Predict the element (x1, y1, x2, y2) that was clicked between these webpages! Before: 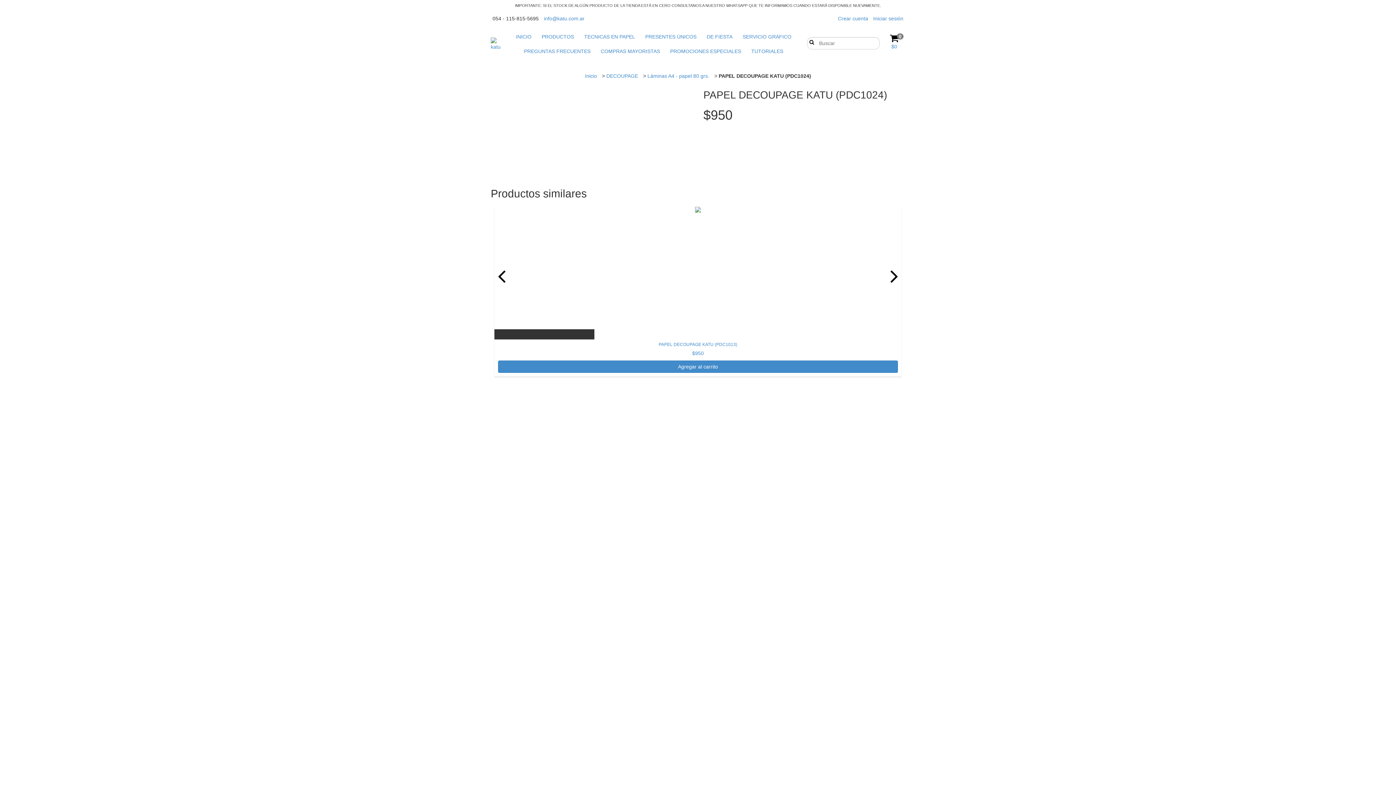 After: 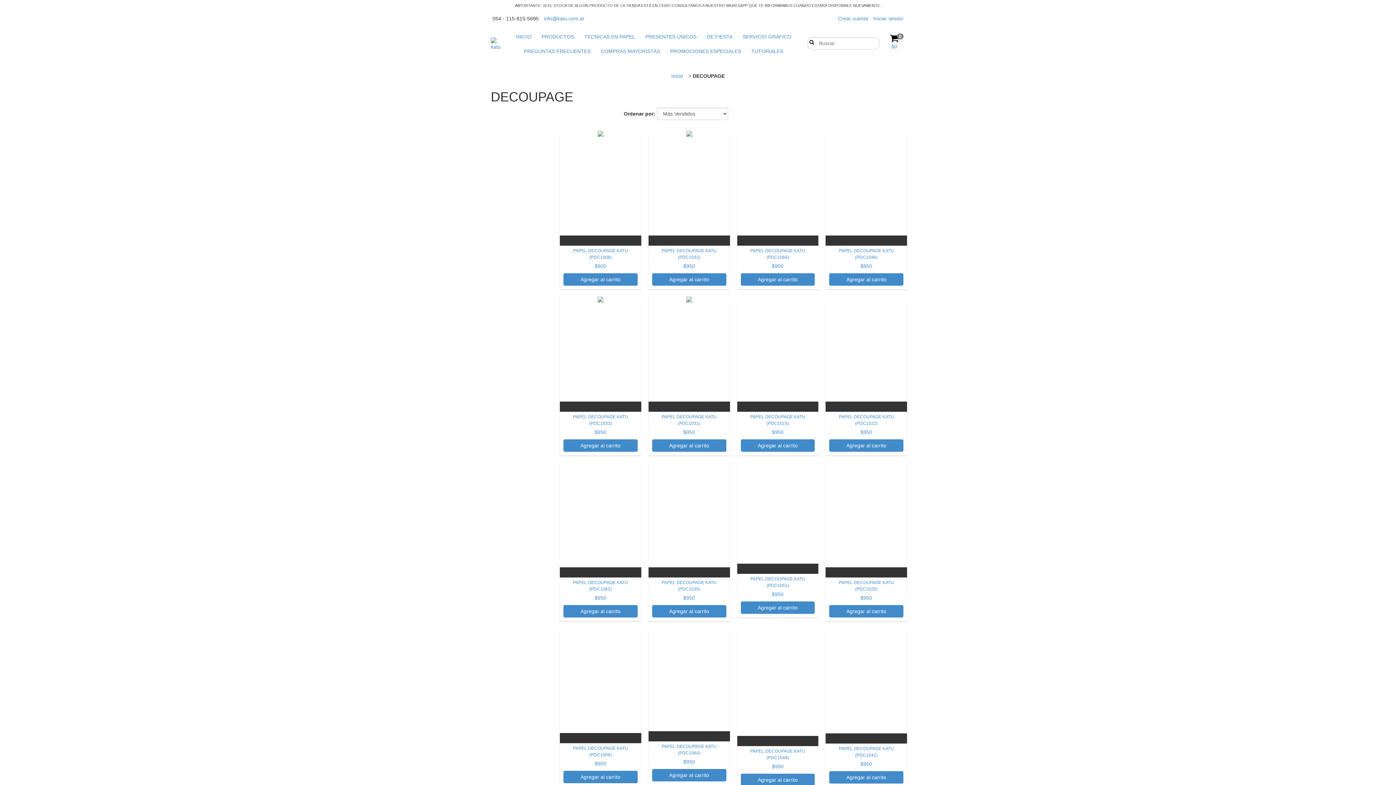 Action: label: DECOUPAGE bbox: (606, 73, 638, 78)